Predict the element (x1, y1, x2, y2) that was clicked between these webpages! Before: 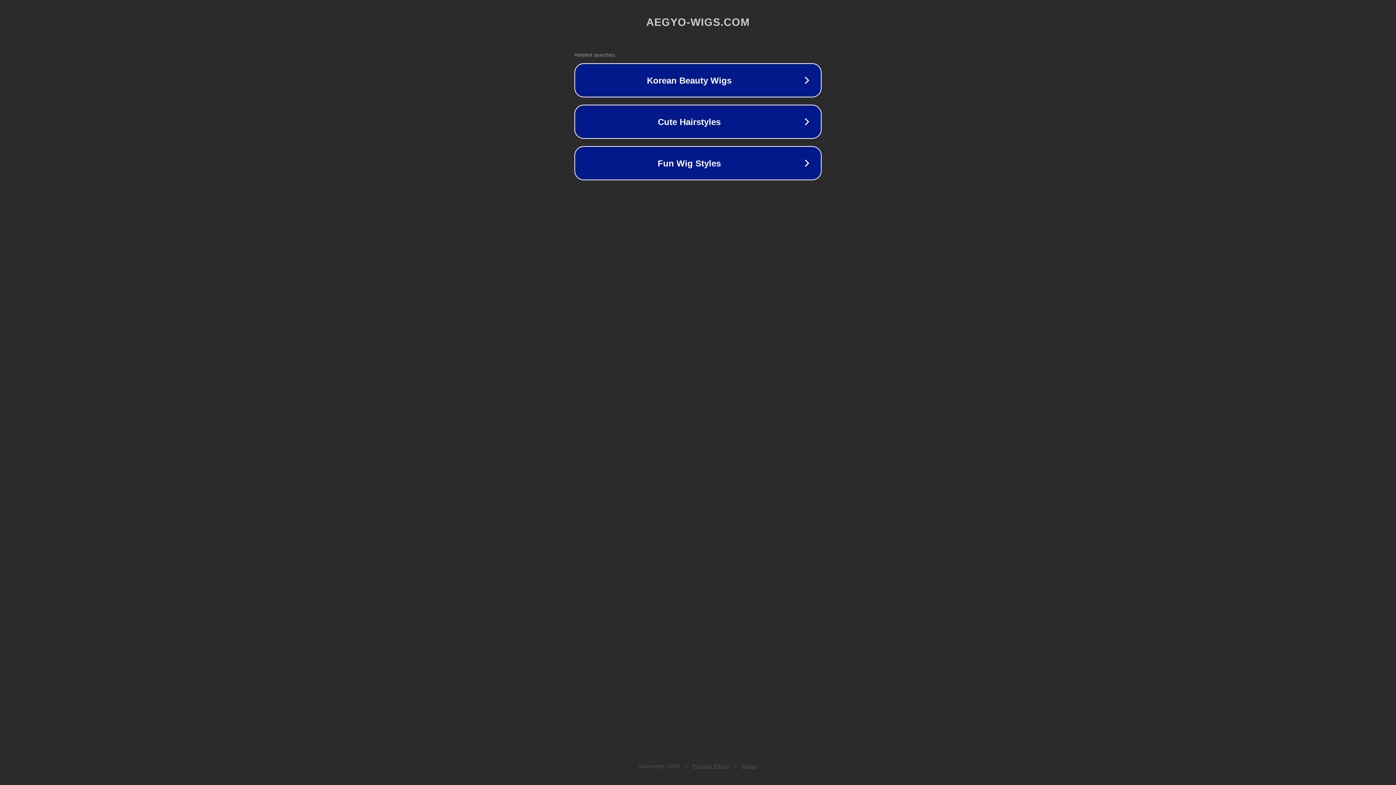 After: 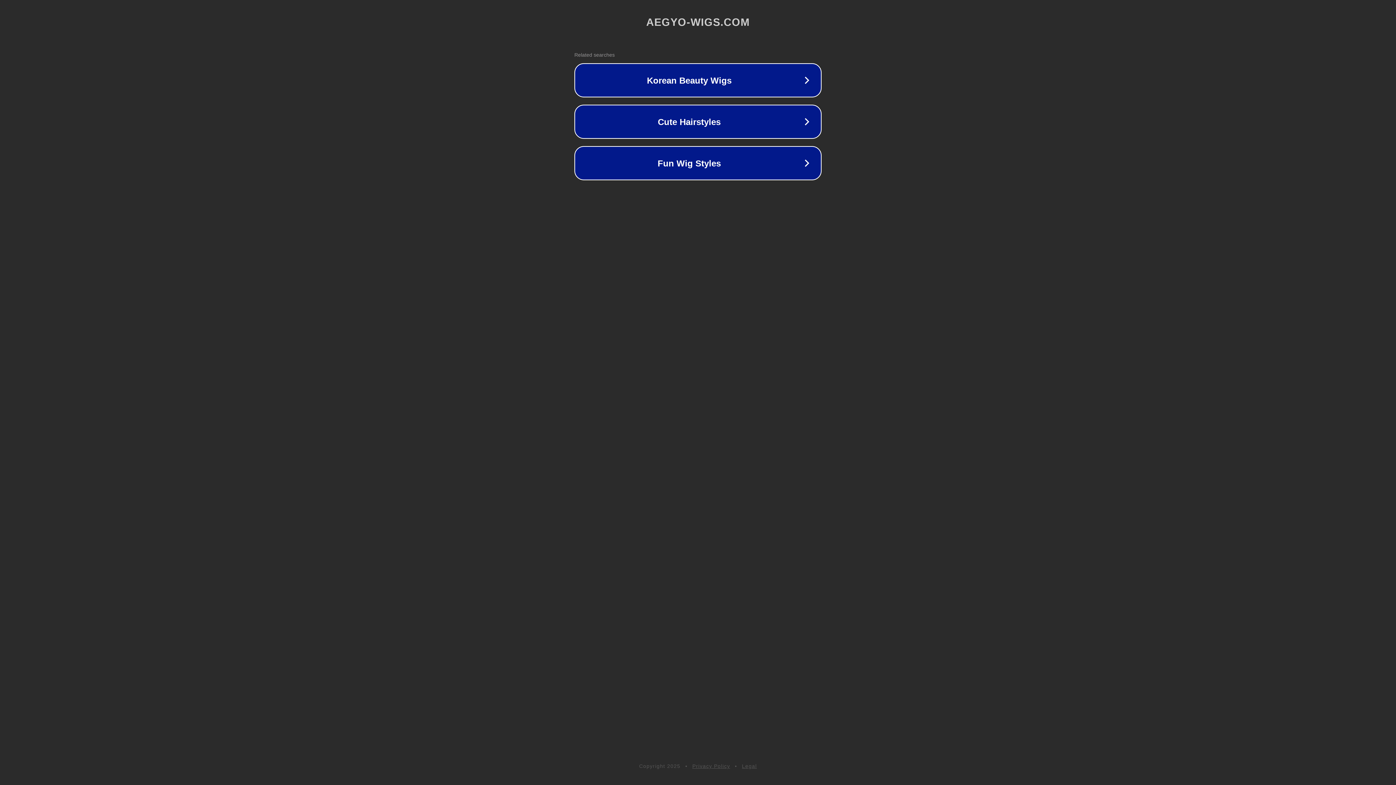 Action: bbox: (692, 763, 730, 769) label: Privacy Policy